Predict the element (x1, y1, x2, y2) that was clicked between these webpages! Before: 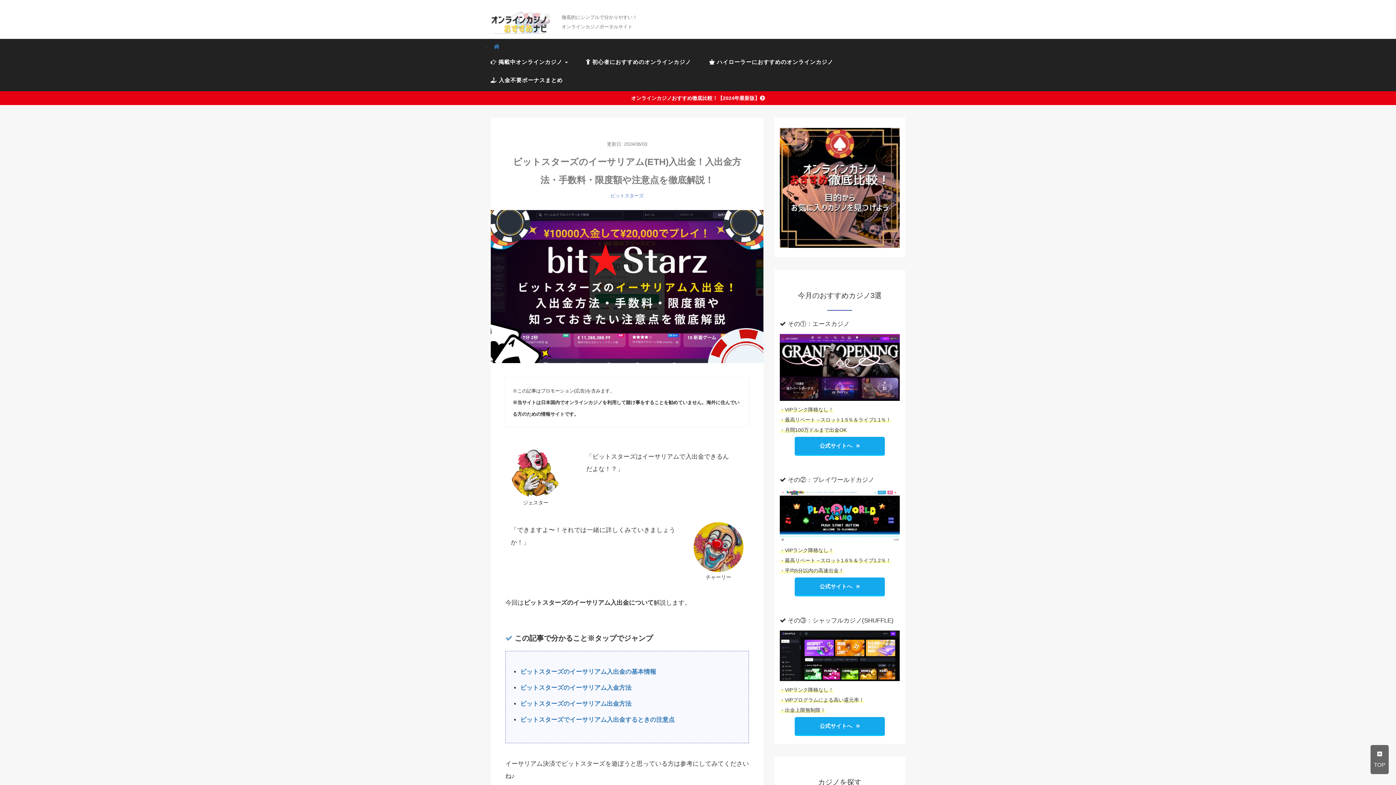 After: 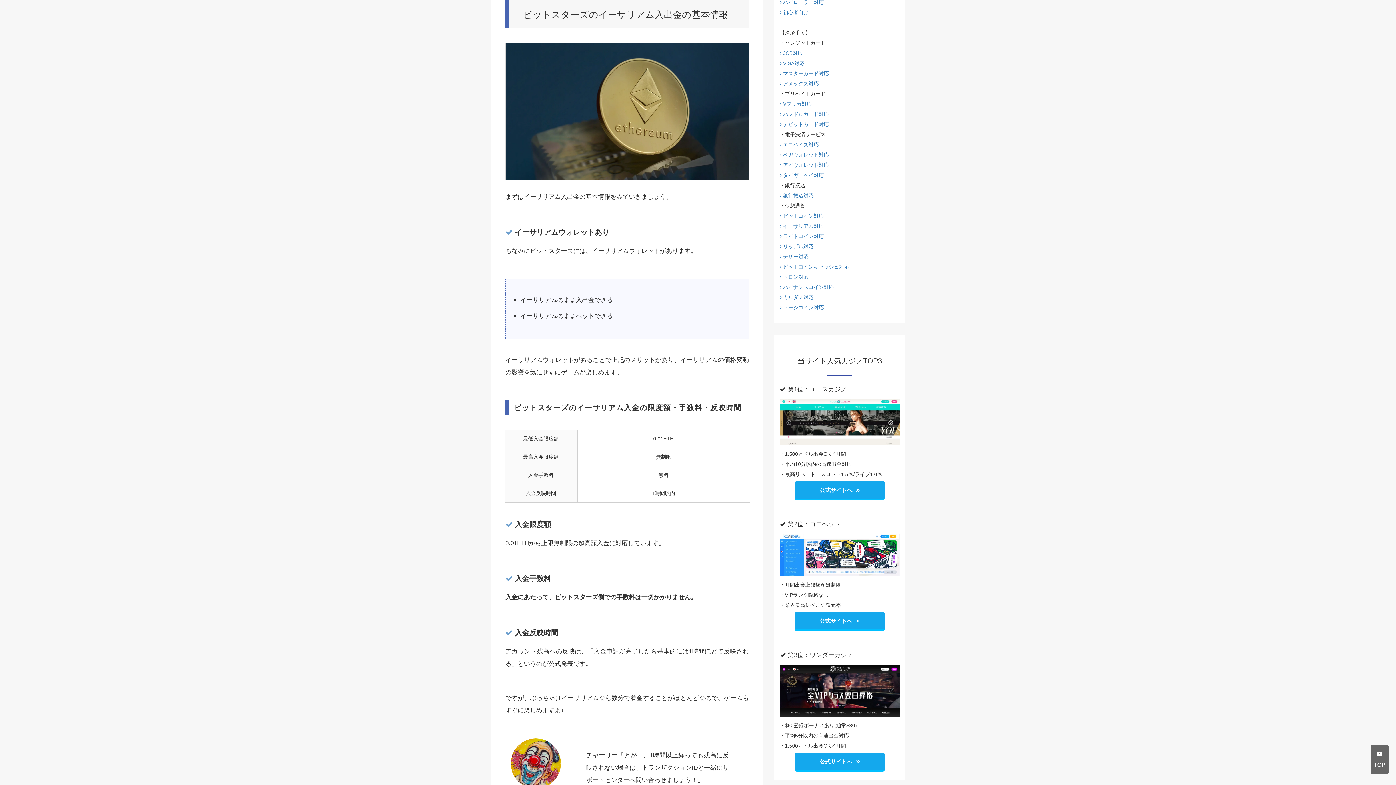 Action: label: ビットスターズのイーサリアム入出金の基本情報 bbox: (520, 668, 656, 675)